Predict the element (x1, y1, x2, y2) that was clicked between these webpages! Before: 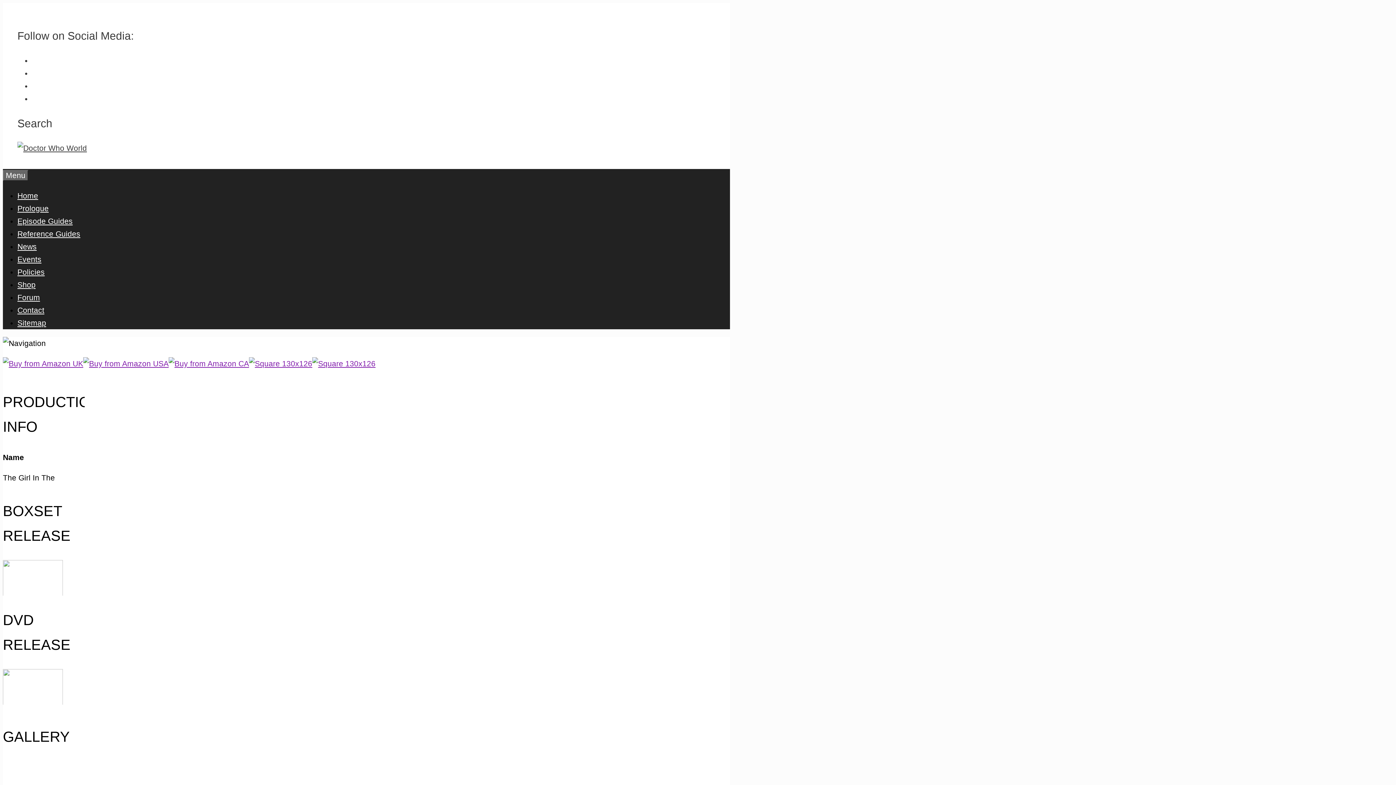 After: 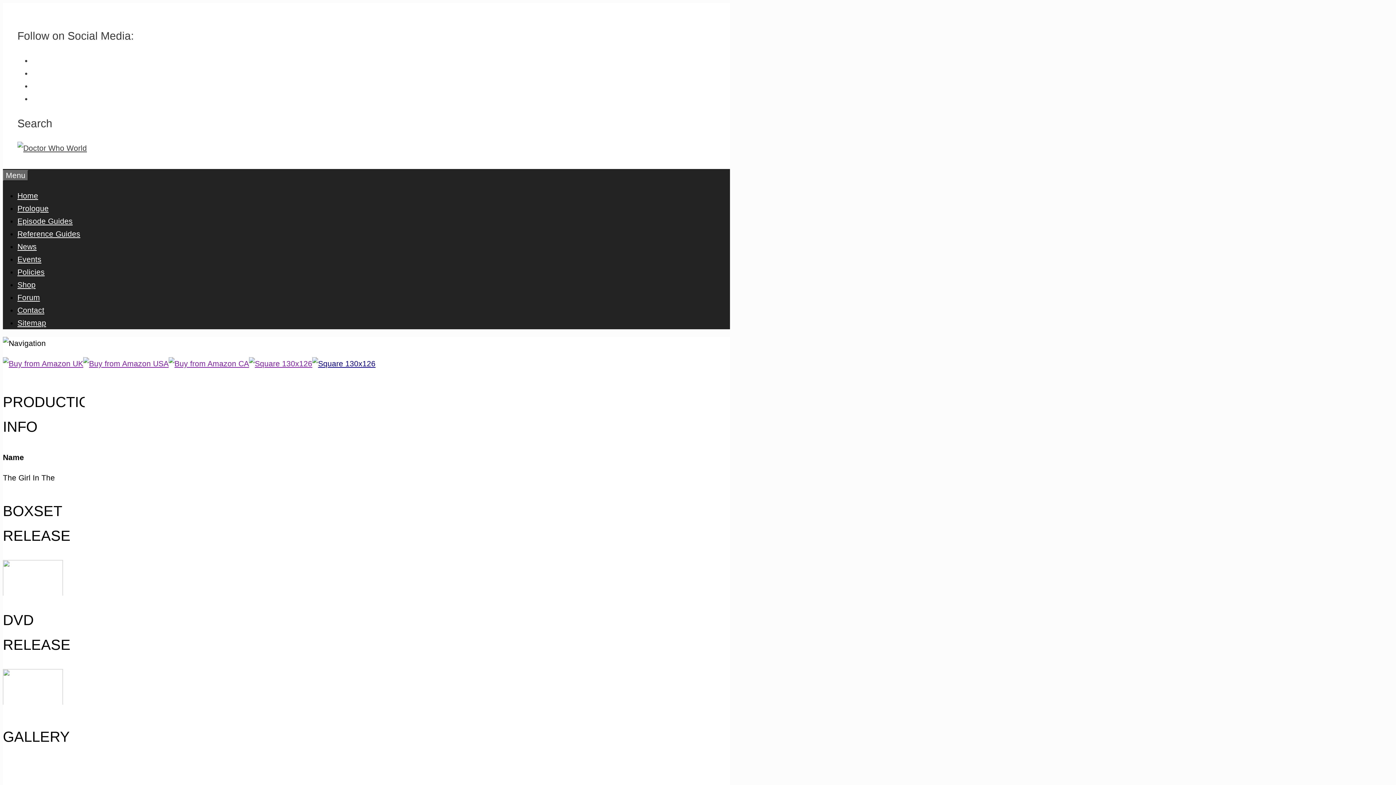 Action: bbox: (312, 359, 375, 367)